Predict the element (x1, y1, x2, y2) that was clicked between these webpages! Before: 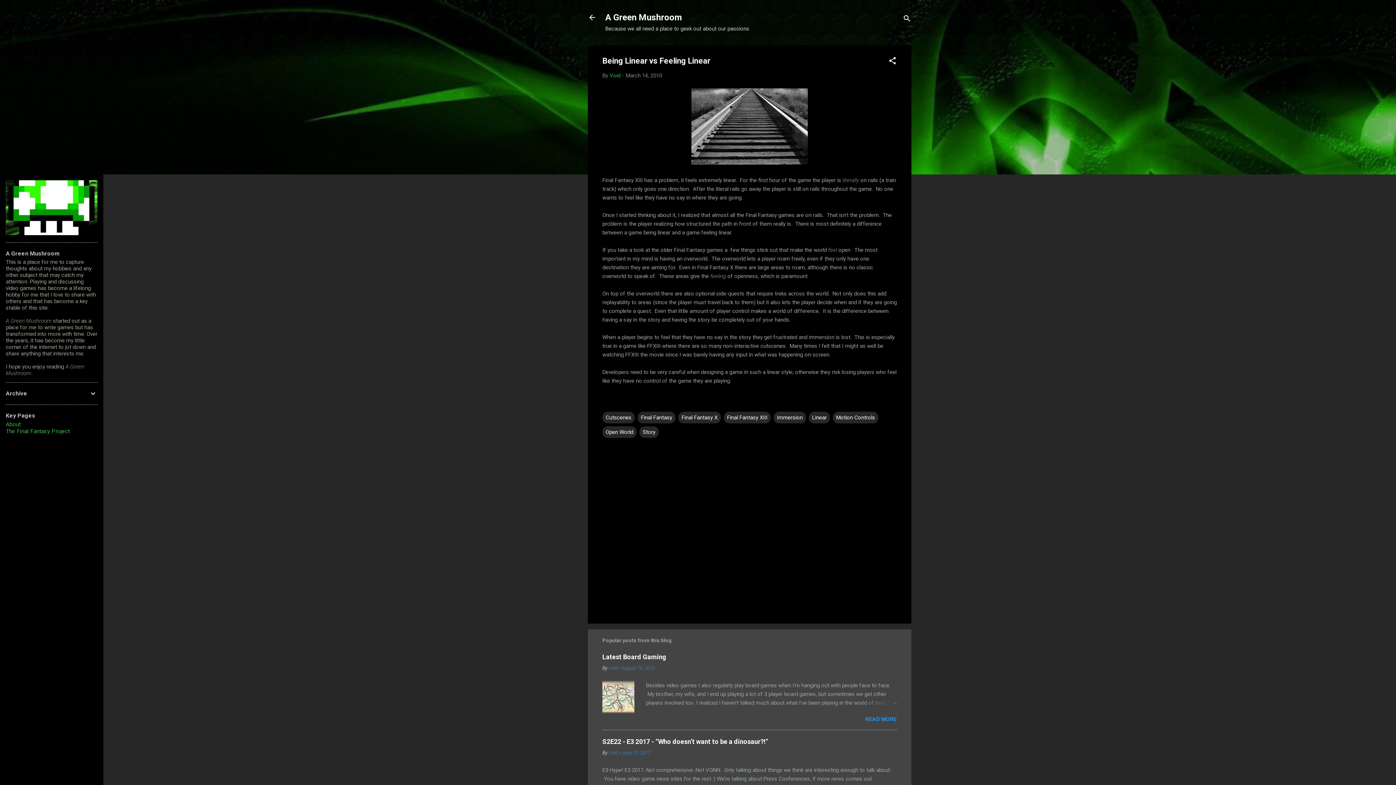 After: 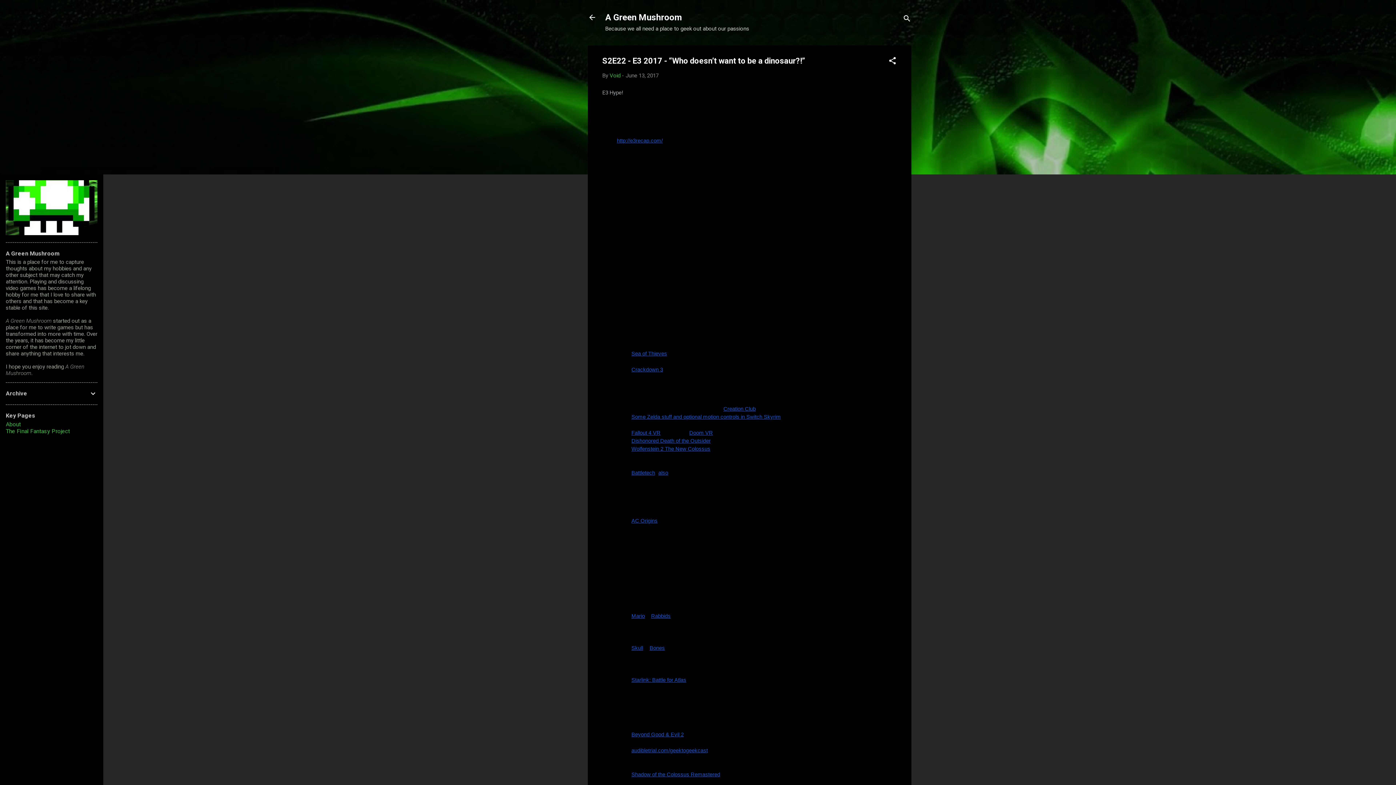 Action: bbox: (621, 750, 650, 756) label: June 13, 2017